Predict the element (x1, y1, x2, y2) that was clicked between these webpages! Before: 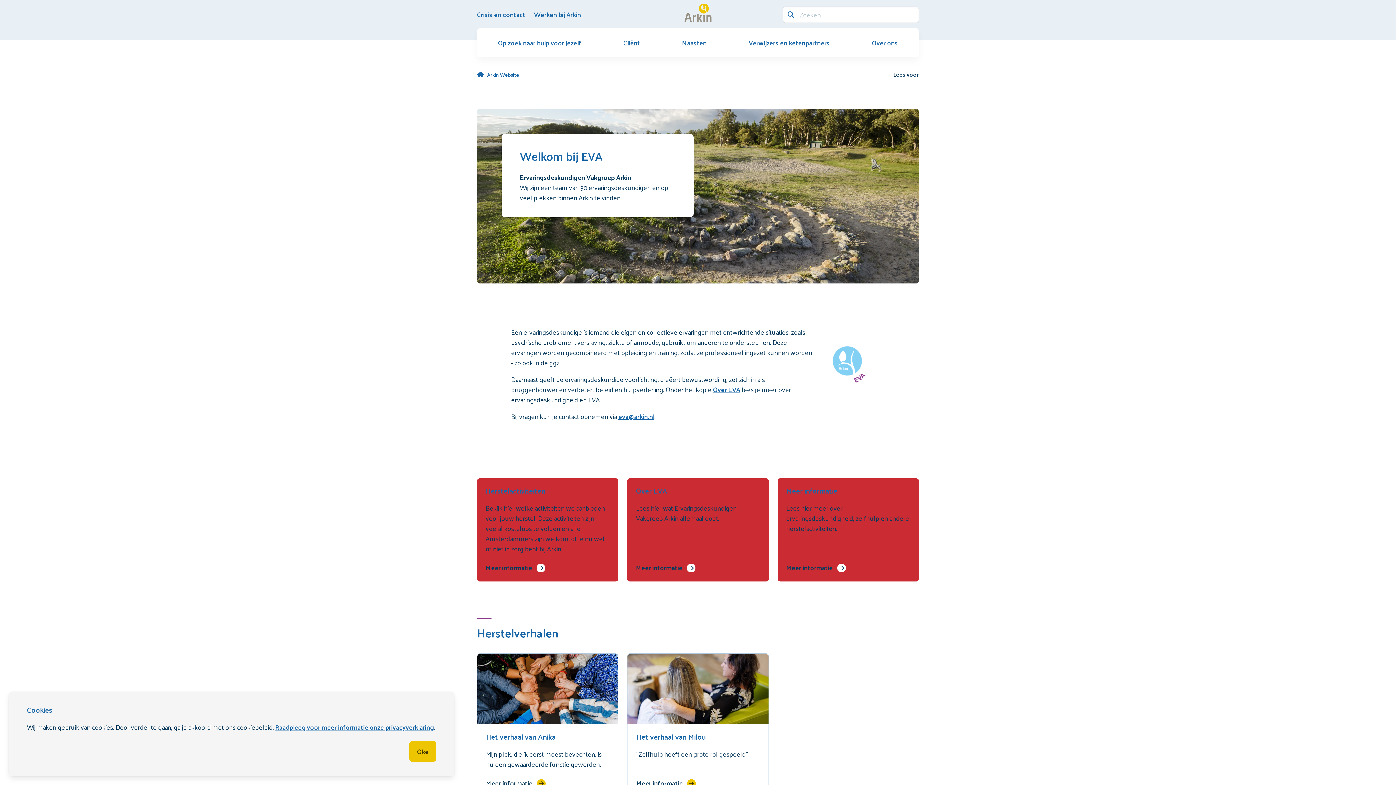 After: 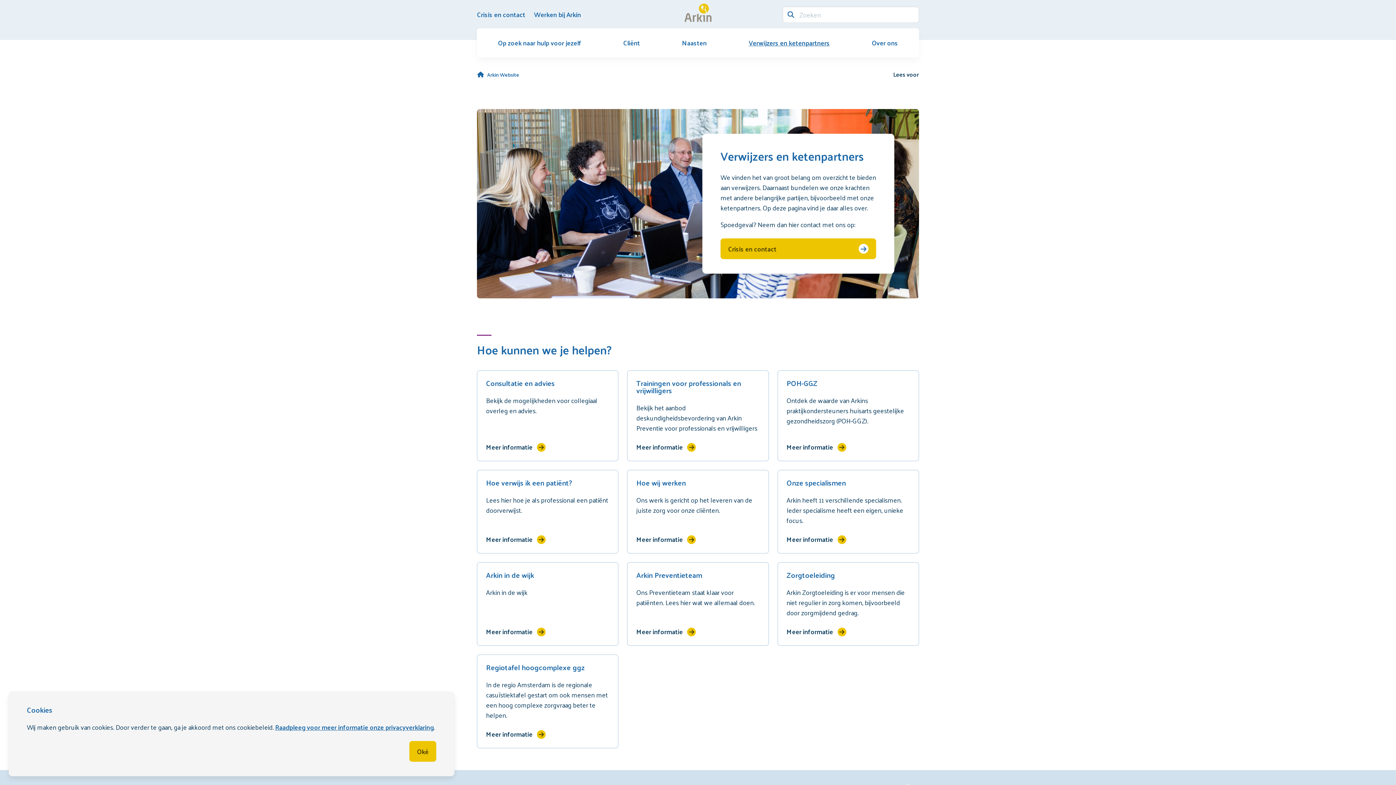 Action: bbox: (748, 28, 830, 57) label: Verwijzers en ketenpartners